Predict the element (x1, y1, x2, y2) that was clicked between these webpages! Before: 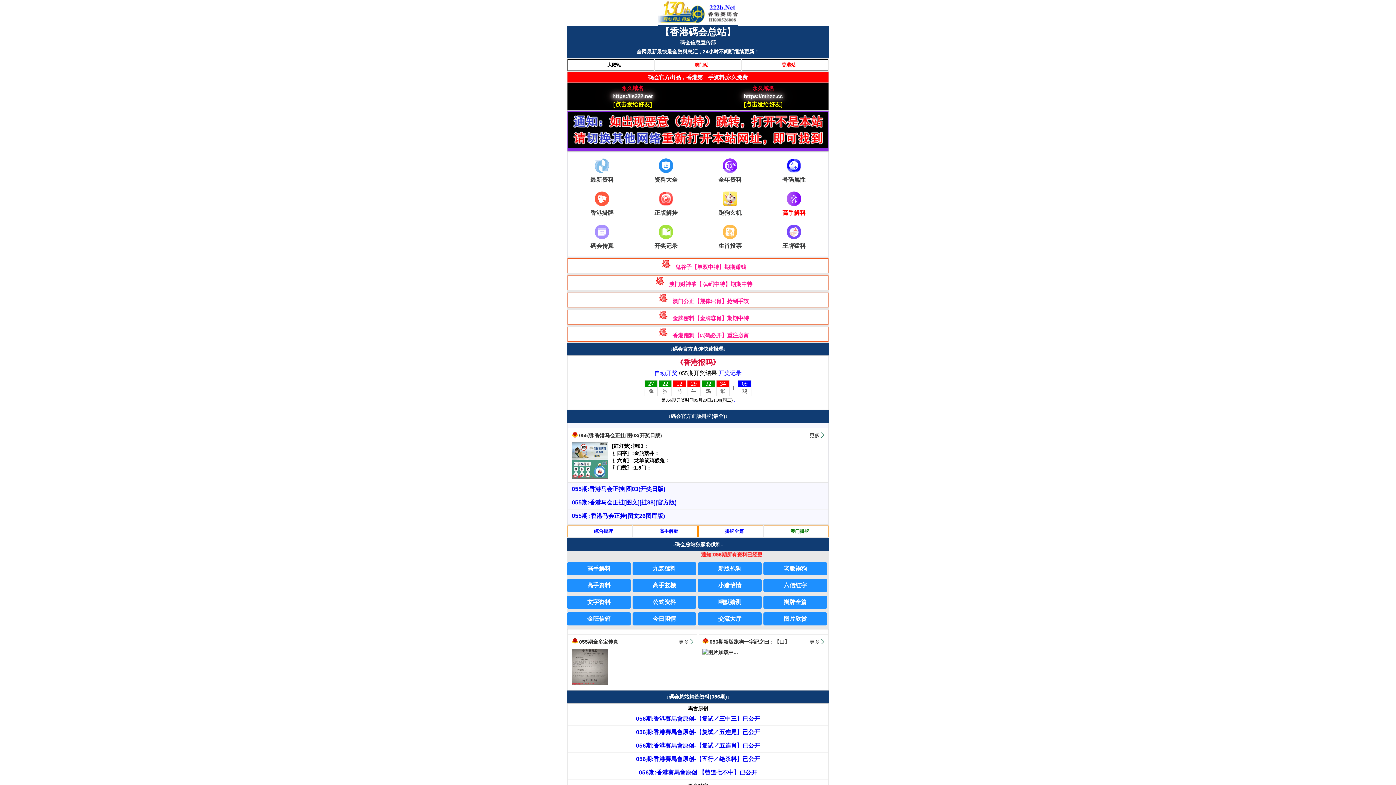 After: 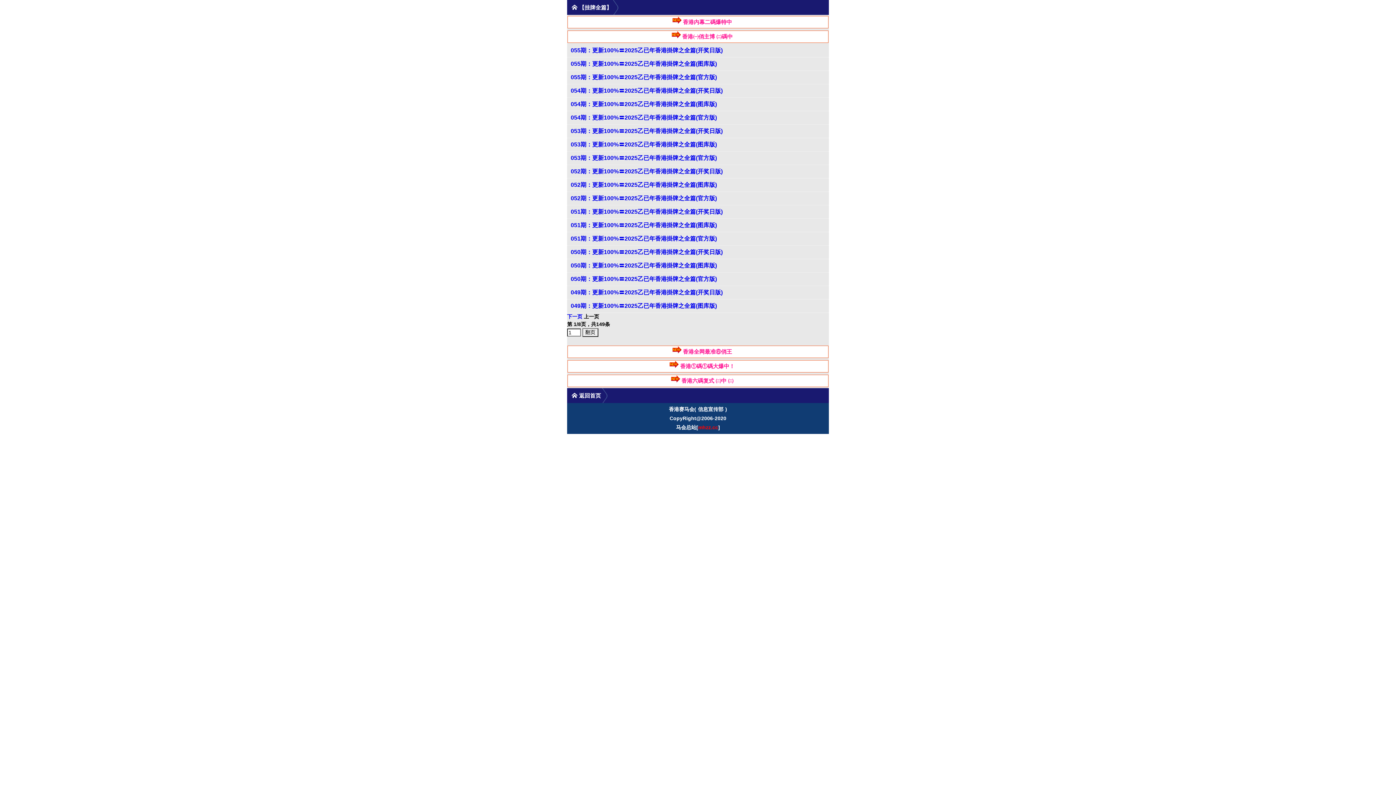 Action: bbox: (698, 525, 763, 537) label: 掛牌全篇